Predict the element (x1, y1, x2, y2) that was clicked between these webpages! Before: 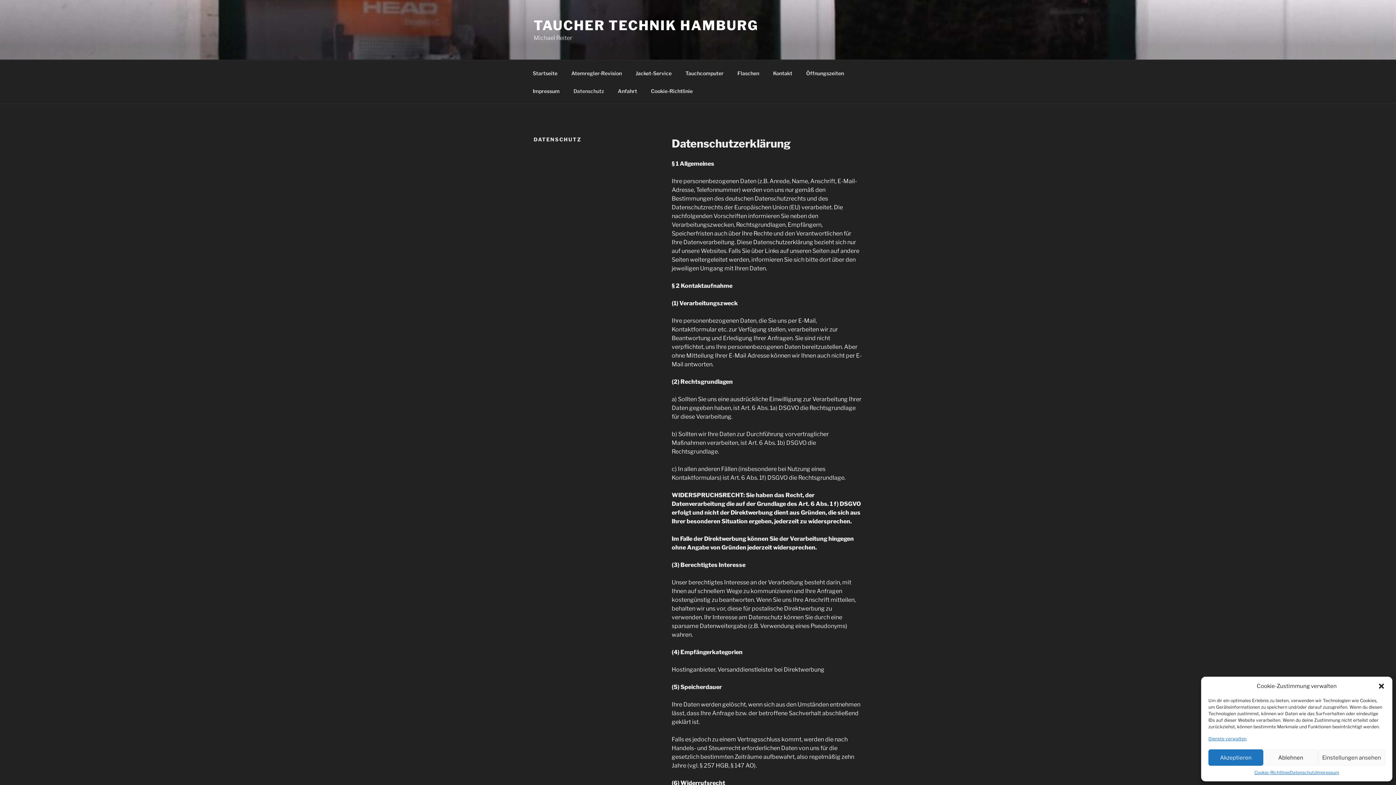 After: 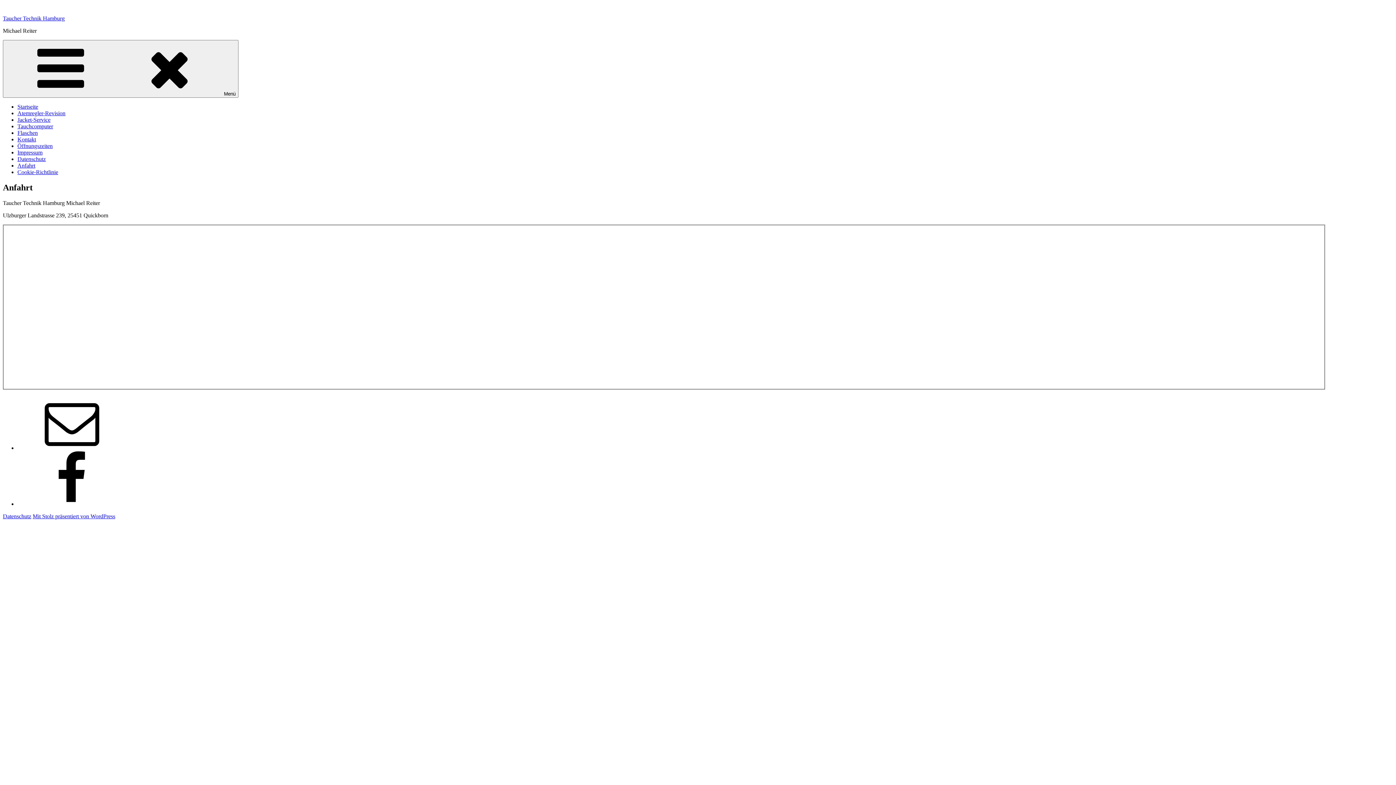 Action: bbox: (611, 82, 643, 99) label: Anfahrt